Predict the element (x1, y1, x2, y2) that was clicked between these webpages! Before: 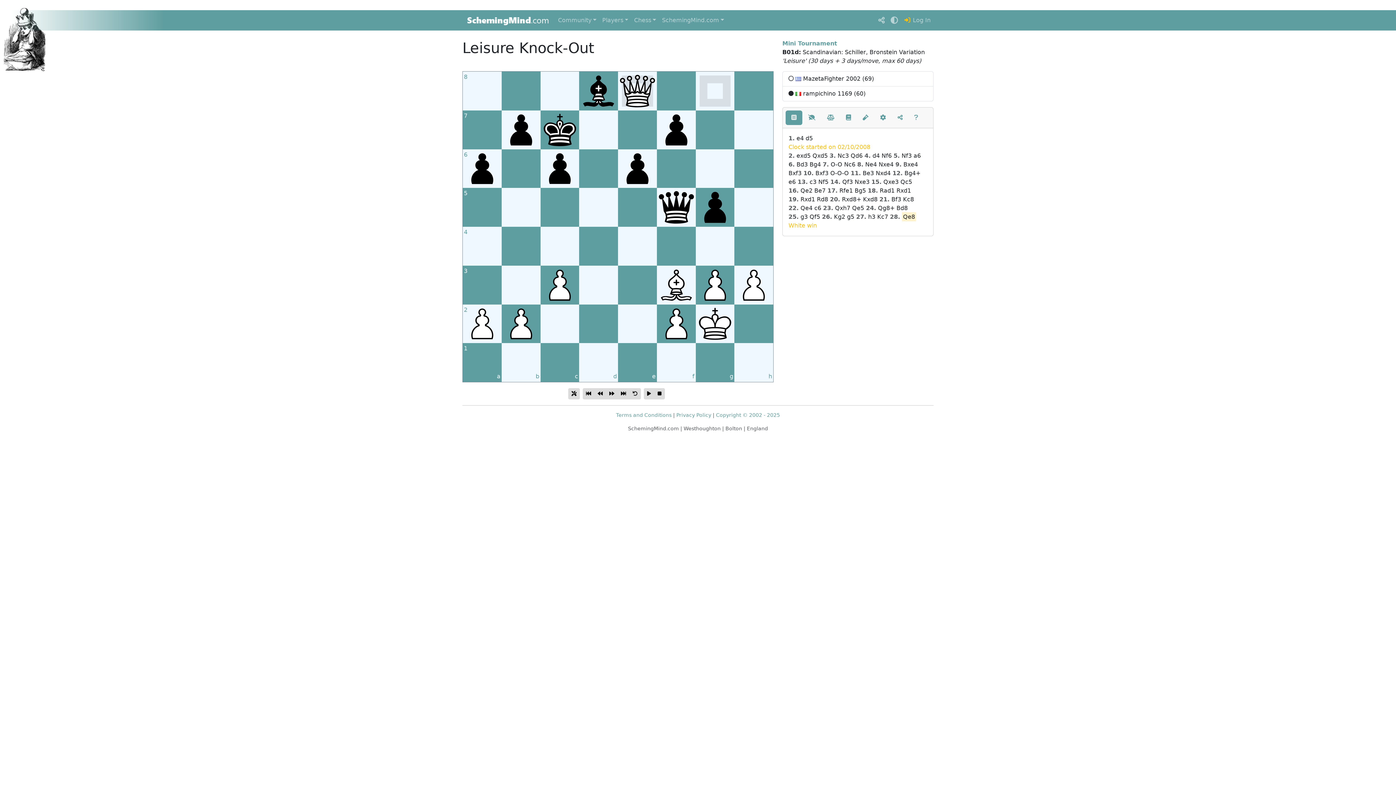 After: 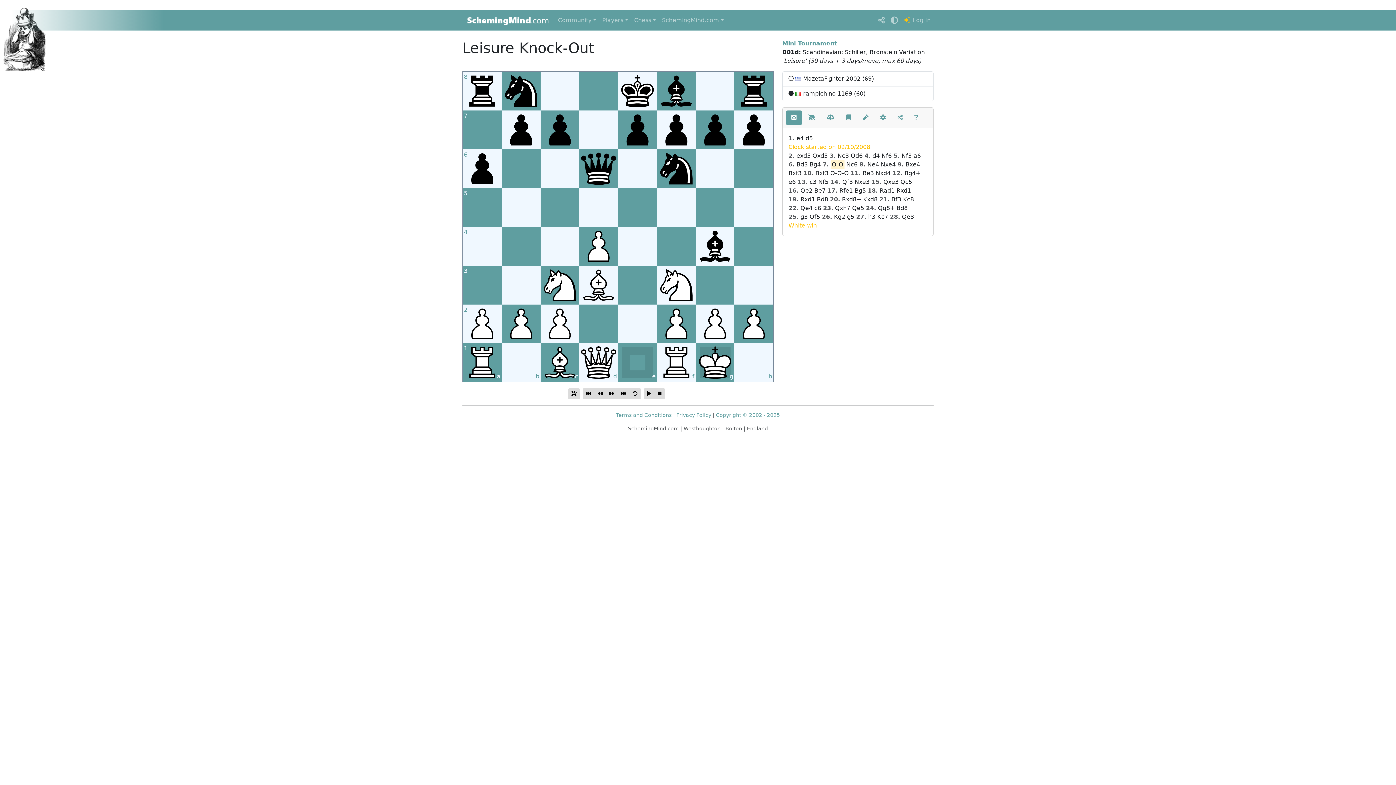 Action: bbox: (830, 161, 842, 168) label: O-O